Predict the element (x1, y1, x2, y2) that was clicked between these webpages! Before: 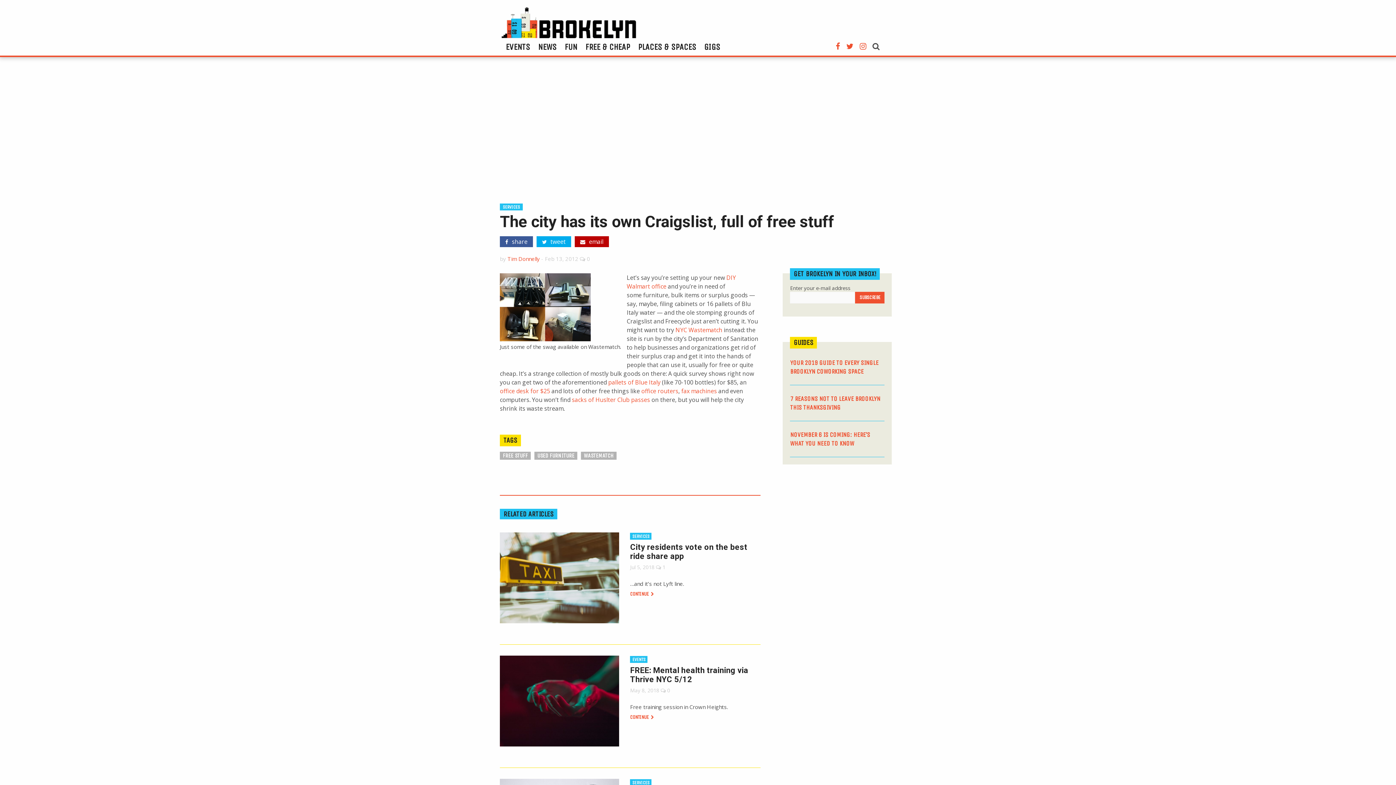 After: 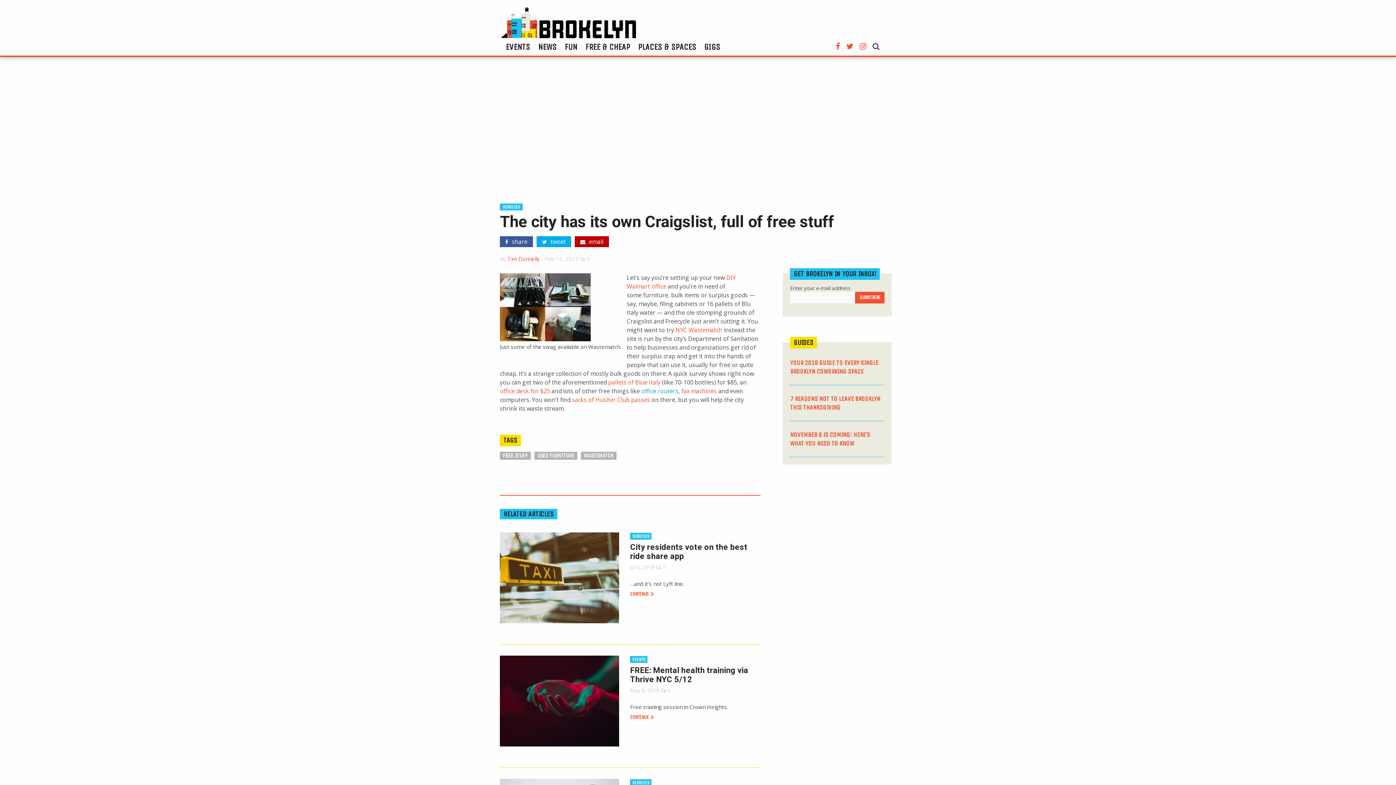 Action: bbox: (641, 387, 678, 395) label: office routers